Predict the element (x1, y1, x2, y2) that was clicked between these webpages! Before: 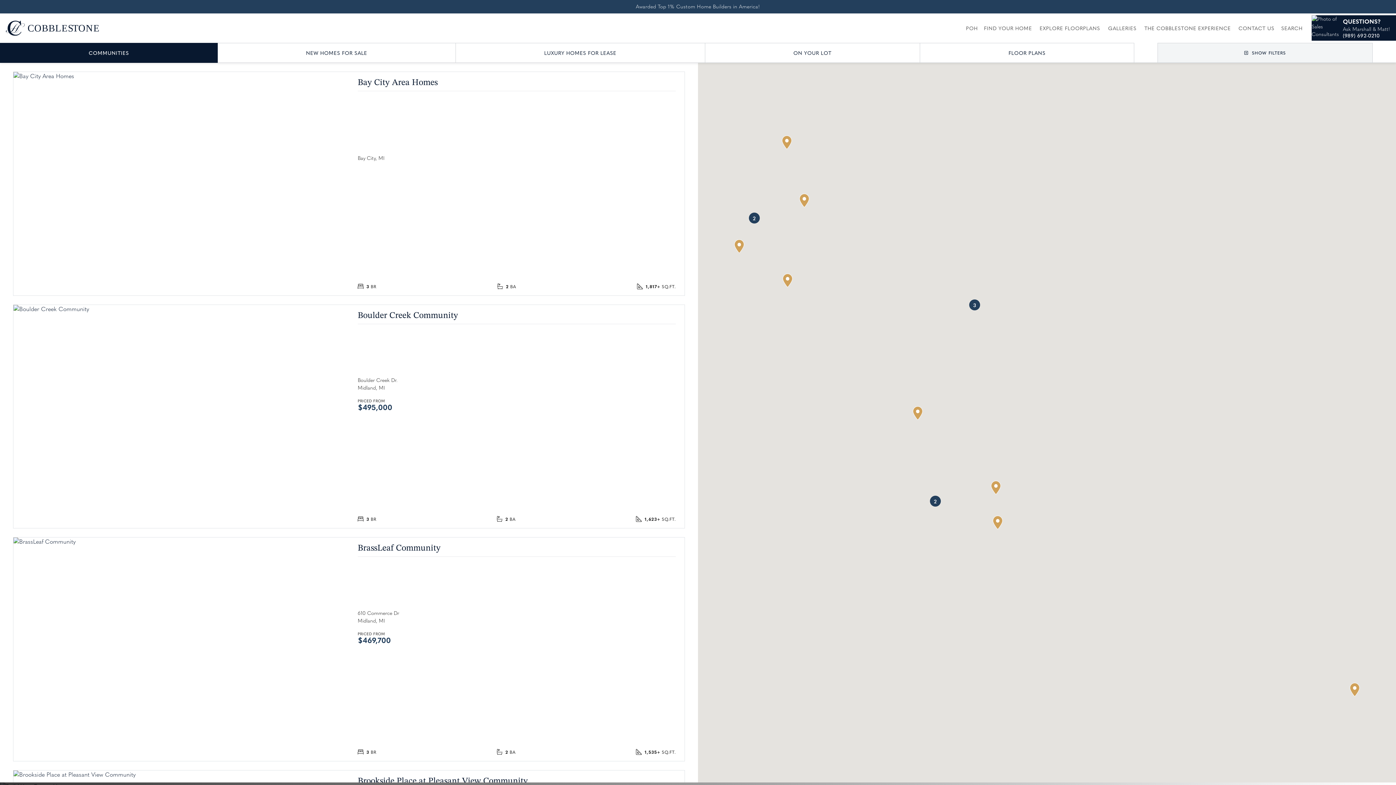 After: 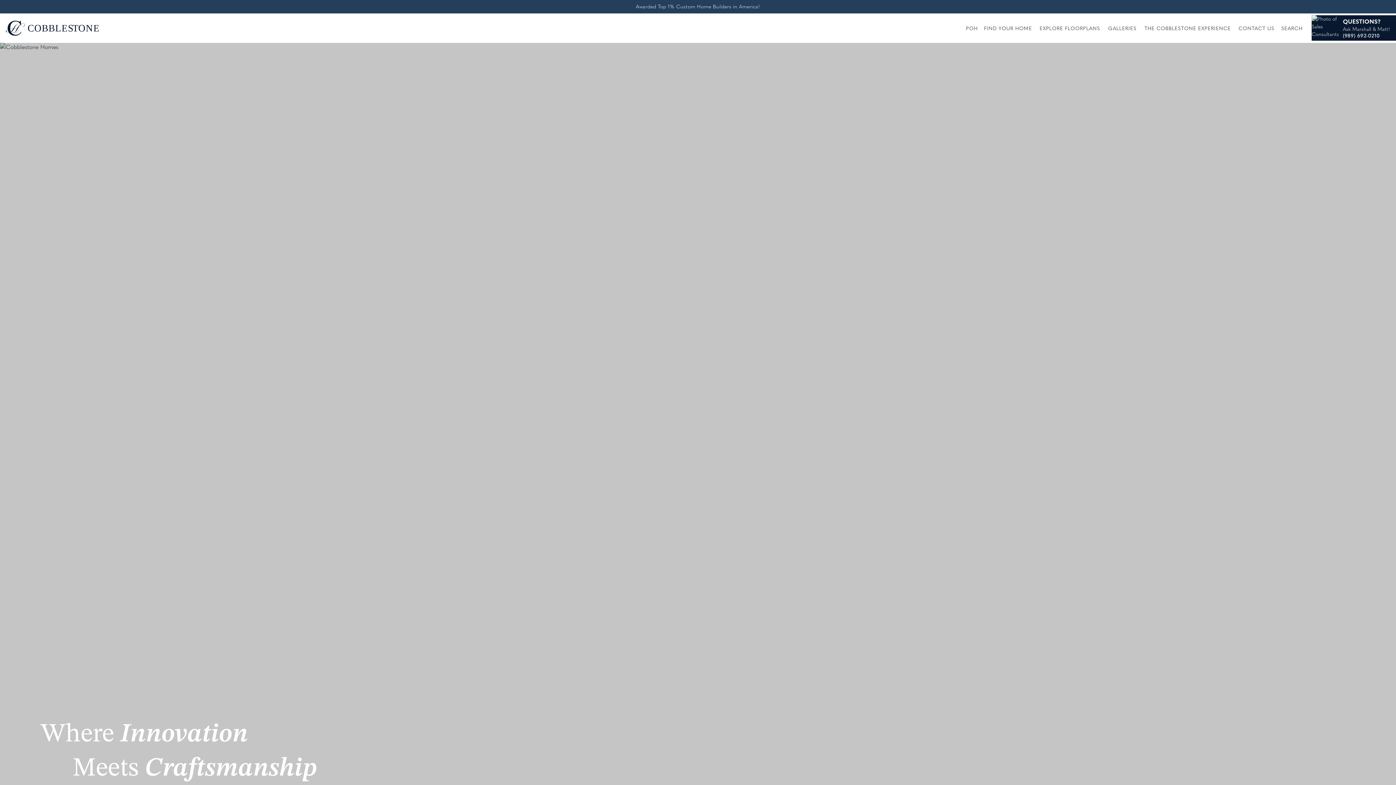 Action: bbox: (0, 13, 98, 42)